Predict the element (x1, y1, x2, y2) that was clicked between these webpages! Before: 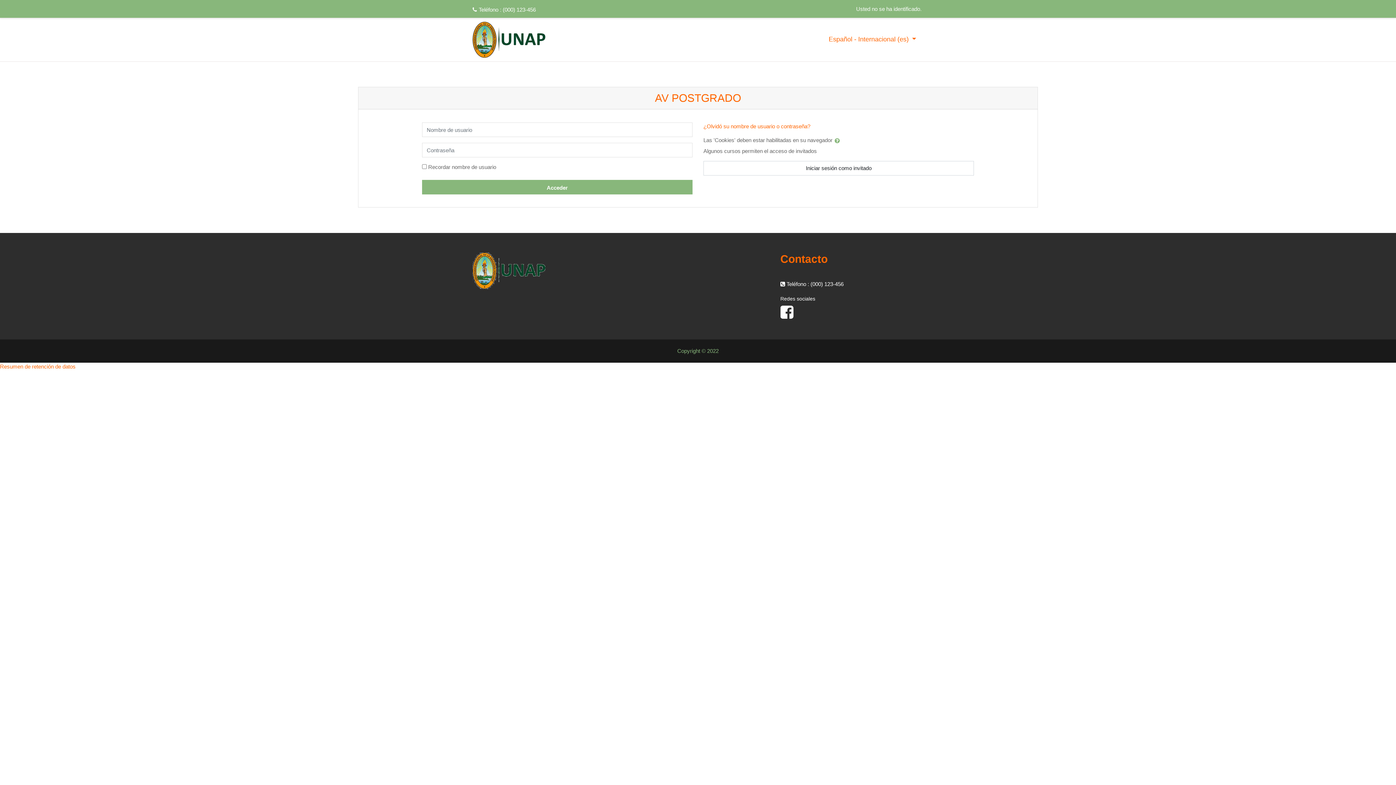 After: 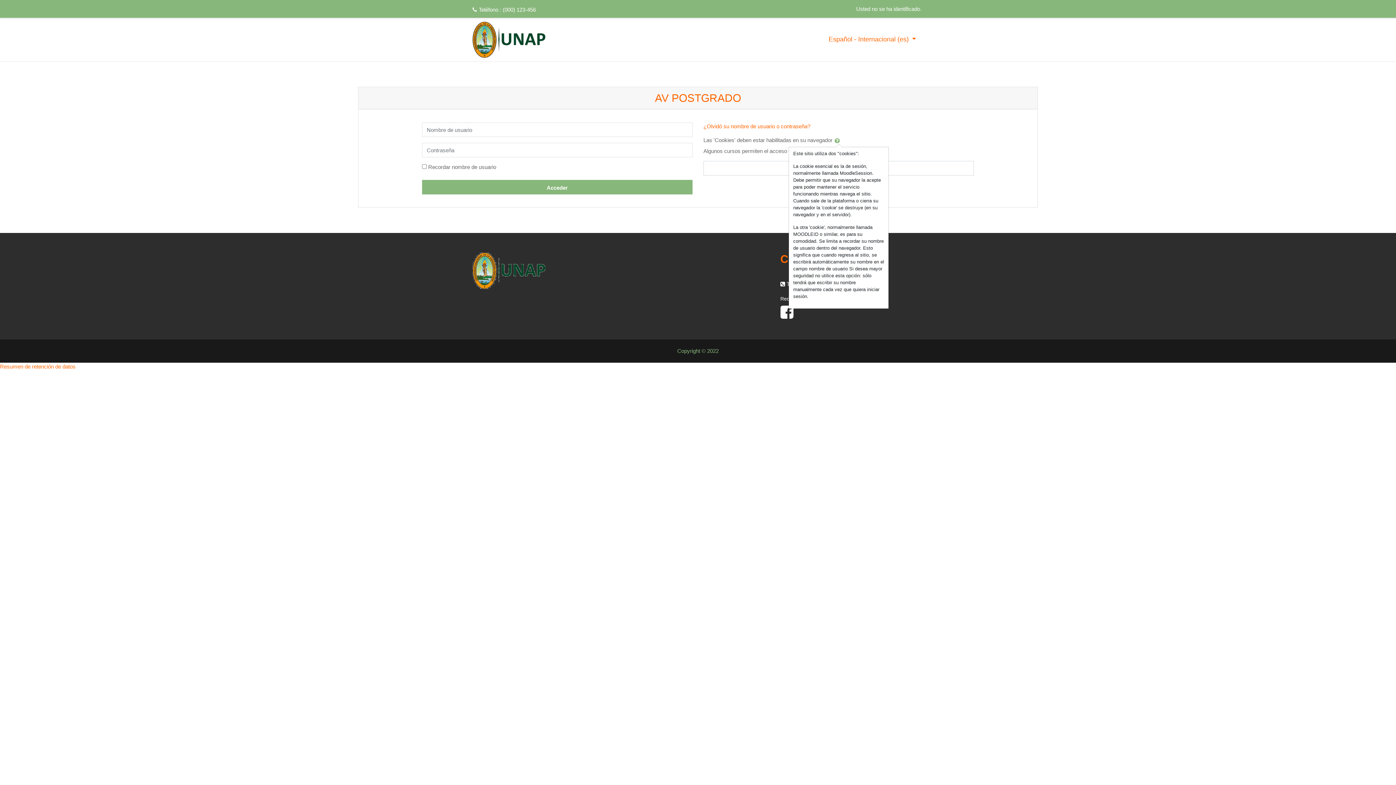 Action: bbox: (834, 137, 843, 144)